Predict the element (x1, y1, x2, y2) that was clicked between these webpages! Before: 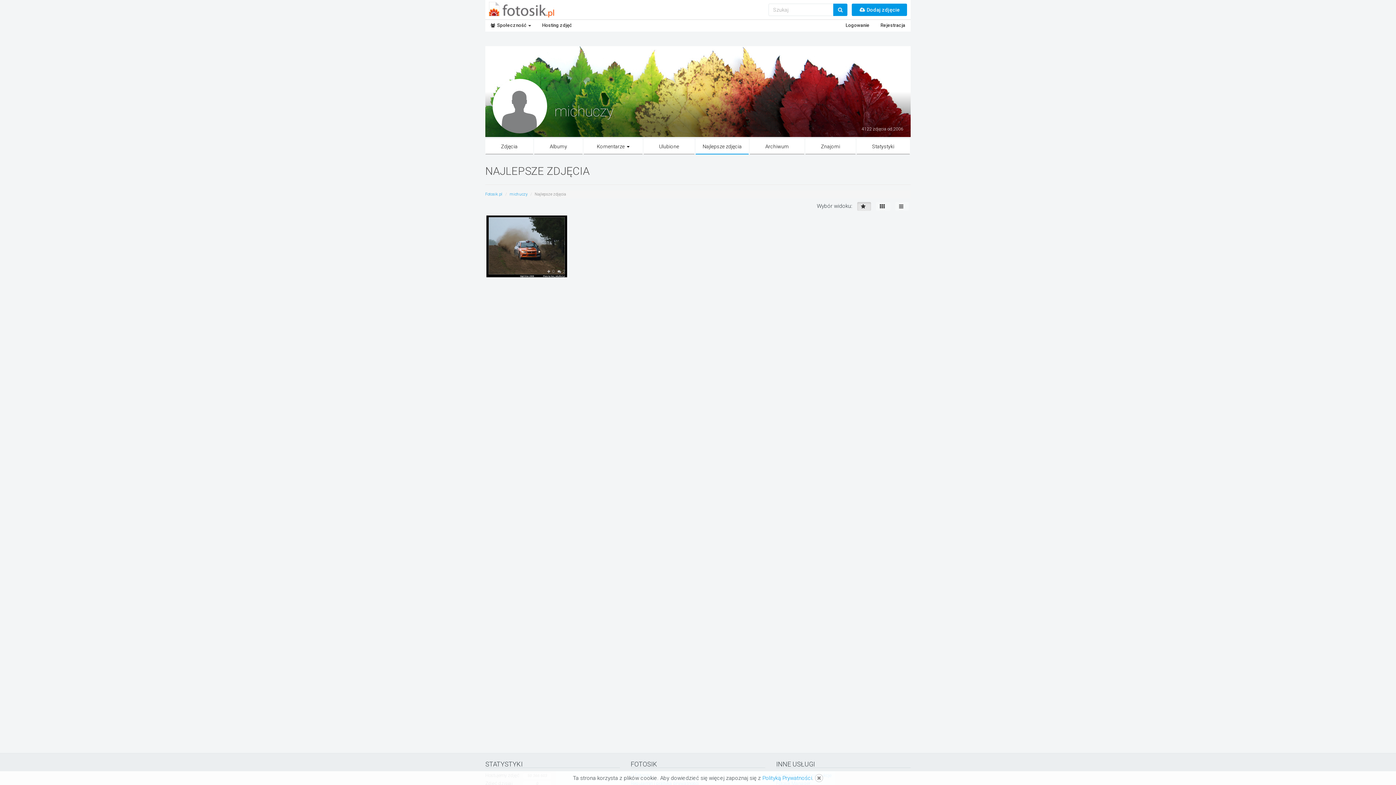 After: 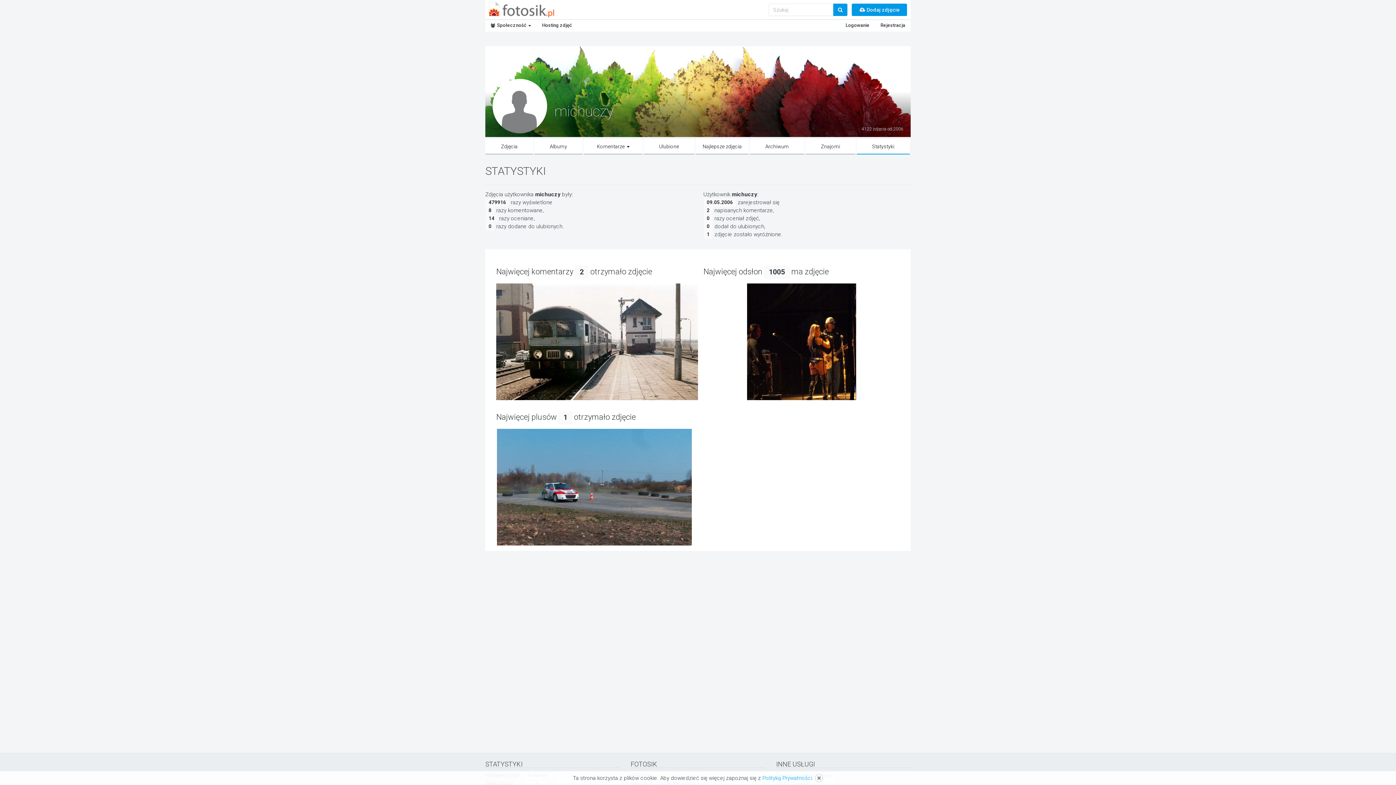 Action: label: Statystyki bbox: (856, 138, 910, 154)